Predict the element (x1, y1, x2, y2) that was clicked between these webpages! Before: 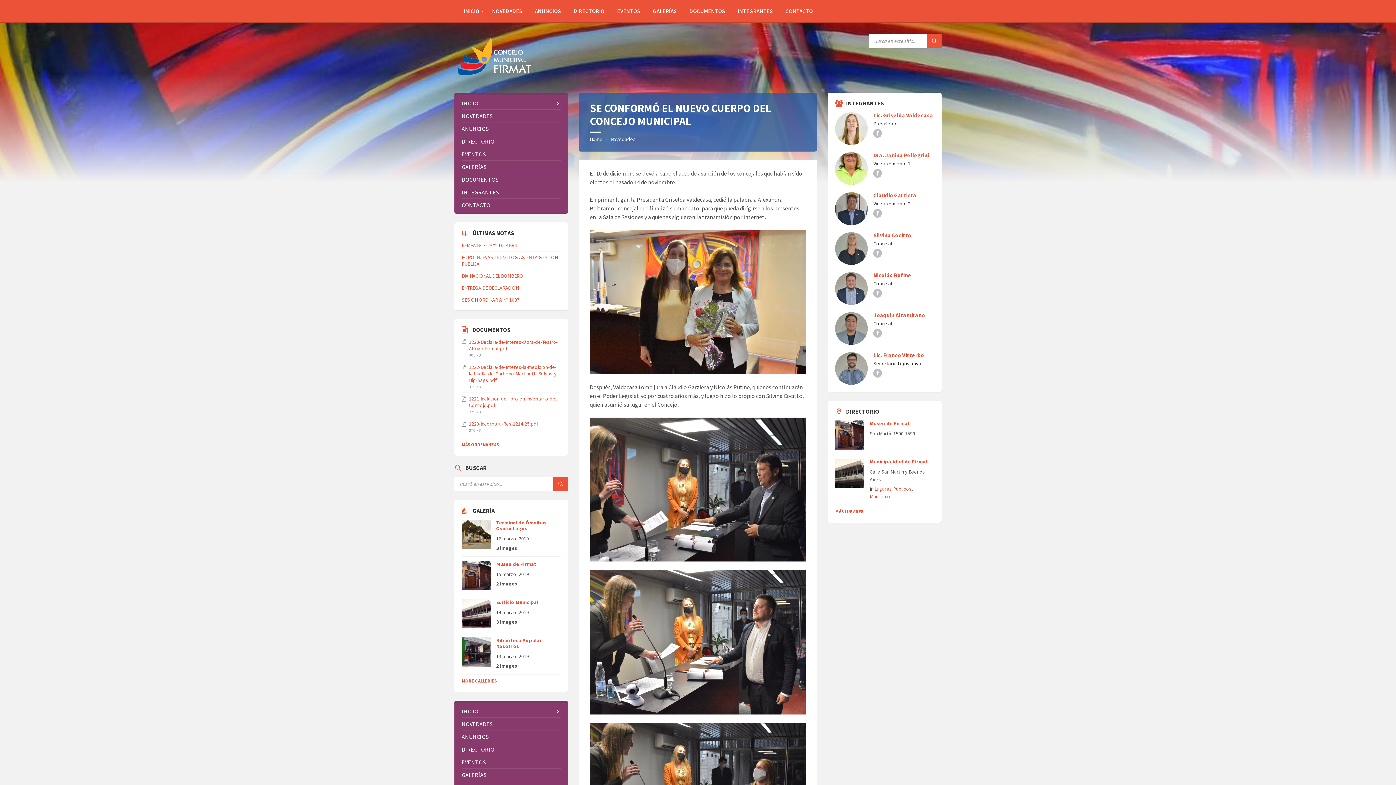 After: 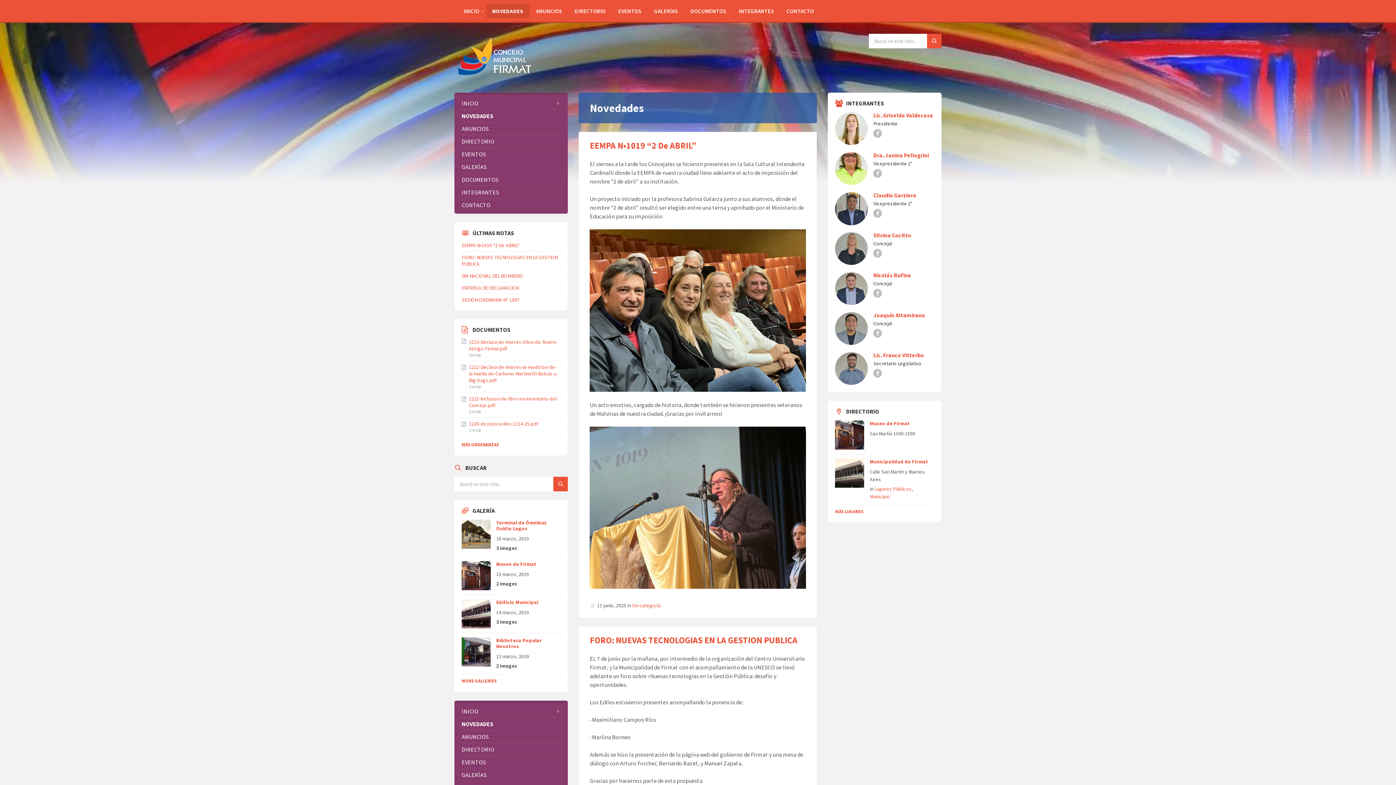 Action: bbox: (461, 109, 560, 122) label: NOVEDADES